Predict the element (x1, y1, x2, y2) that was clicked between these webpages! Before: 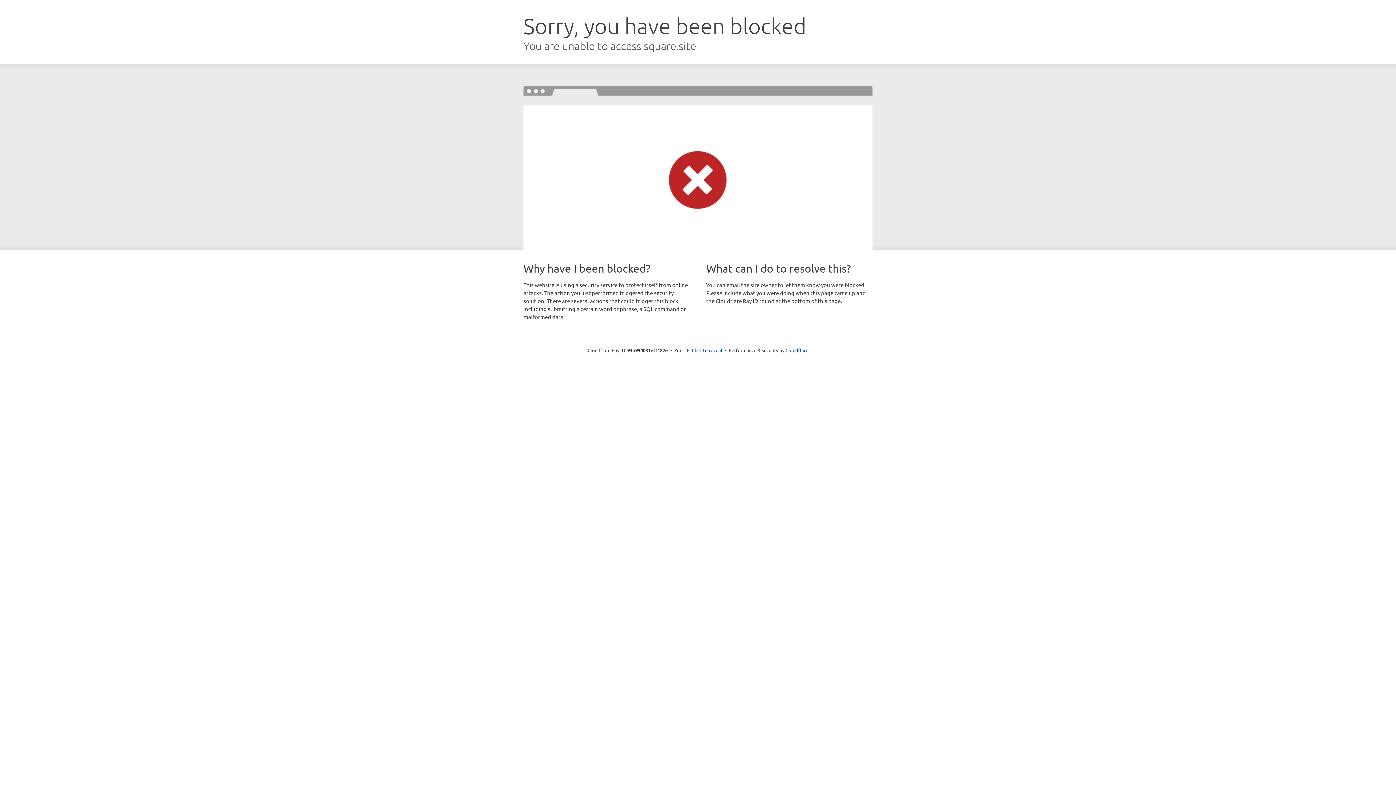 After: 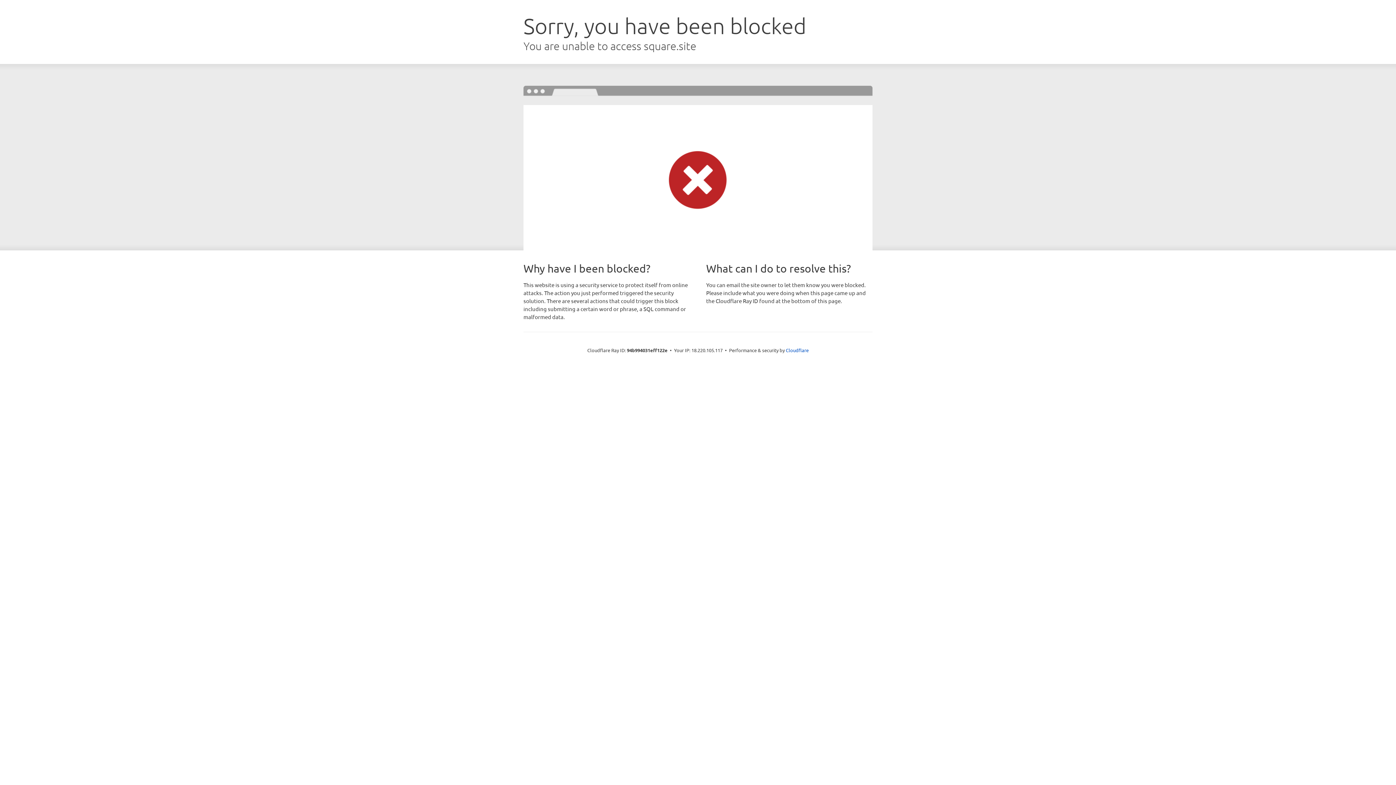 Action: bbox: (692, 346, 722, 353) label: Click to reveal